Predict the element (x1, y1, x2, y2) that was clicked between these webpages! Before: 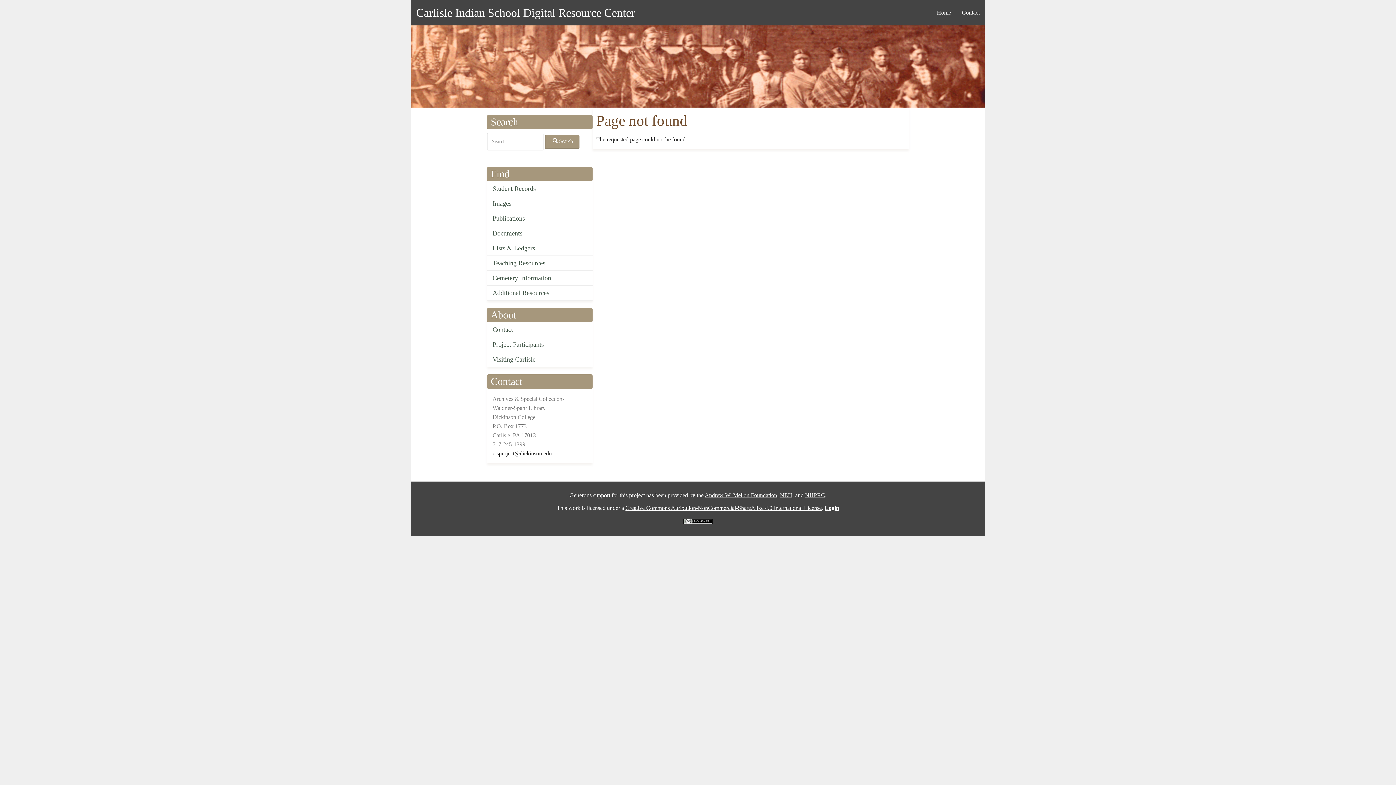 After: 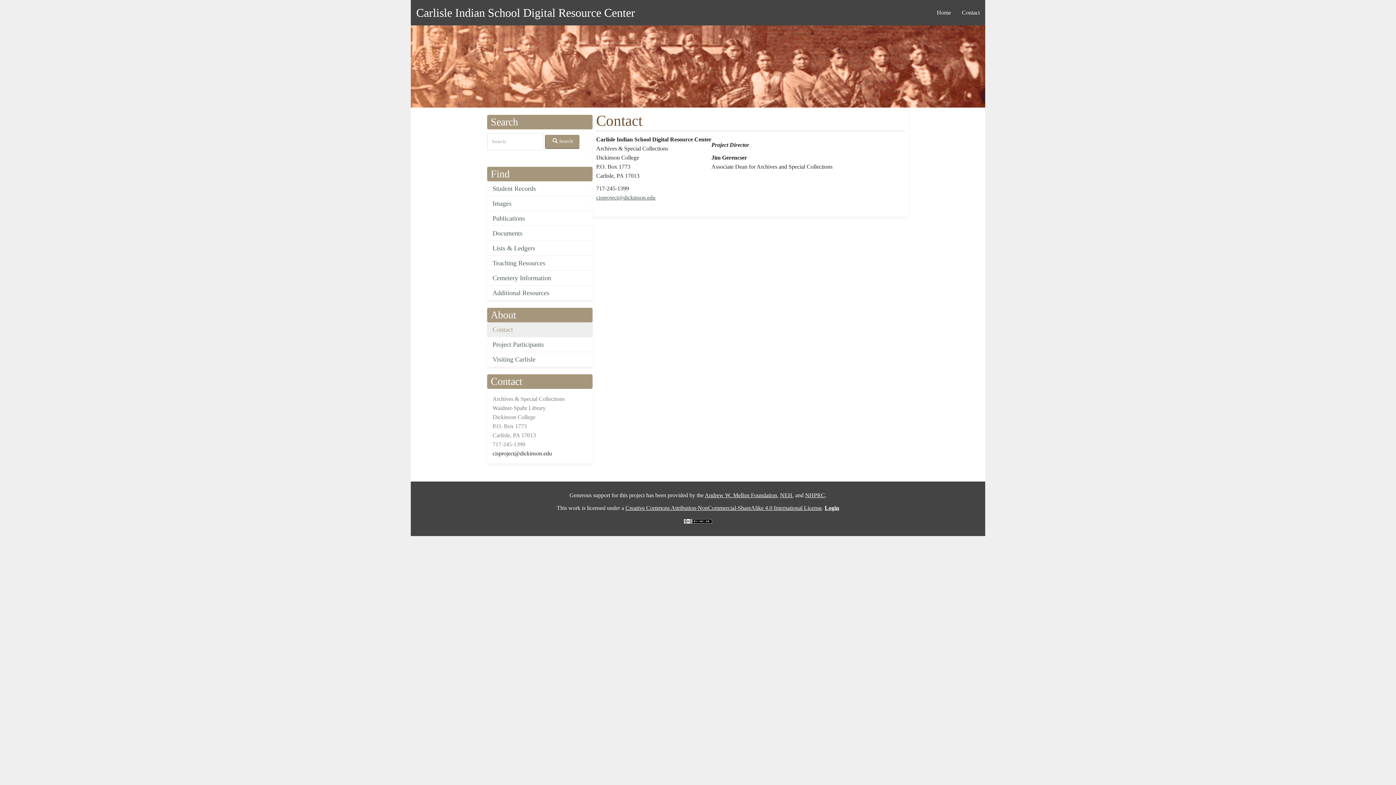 Action: label: Contact bbox: (956, 9, 985, 16)